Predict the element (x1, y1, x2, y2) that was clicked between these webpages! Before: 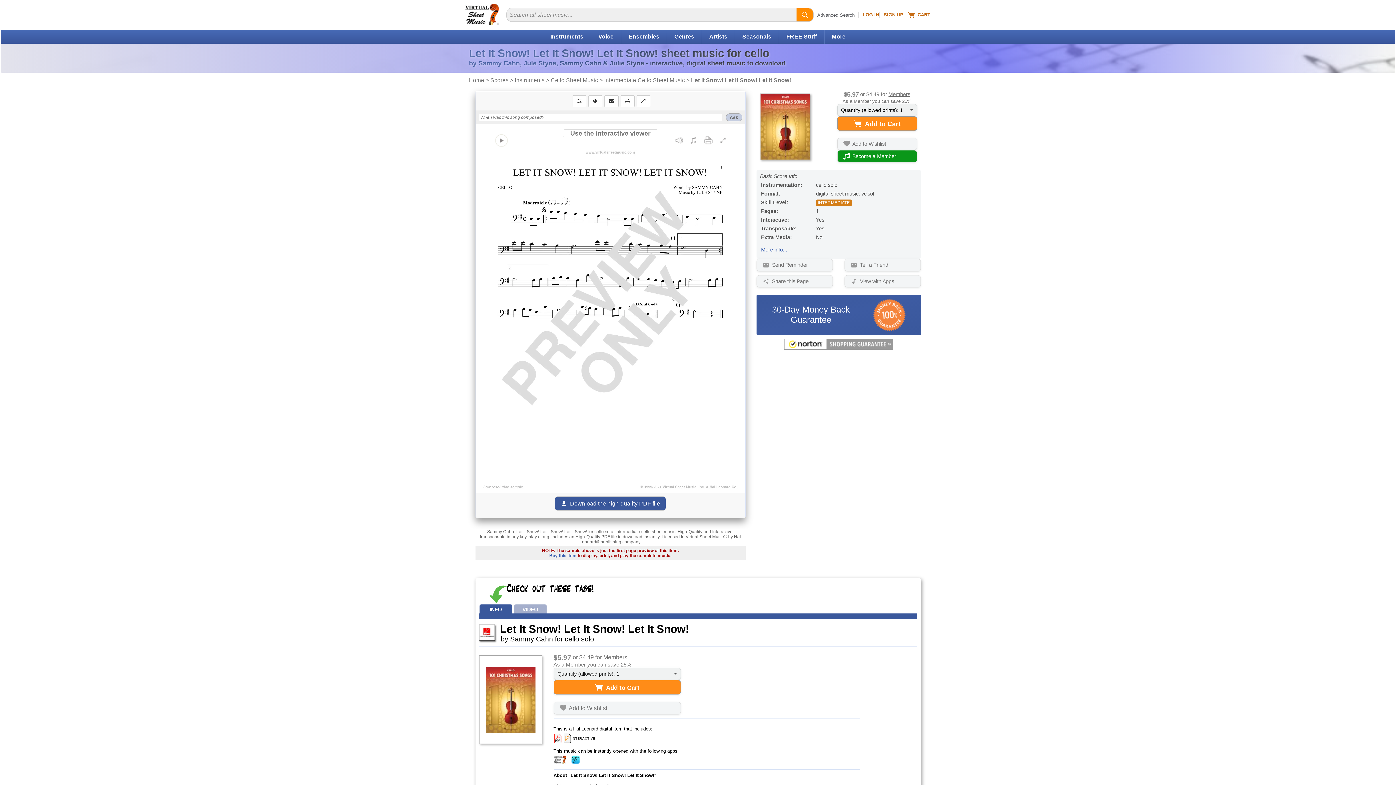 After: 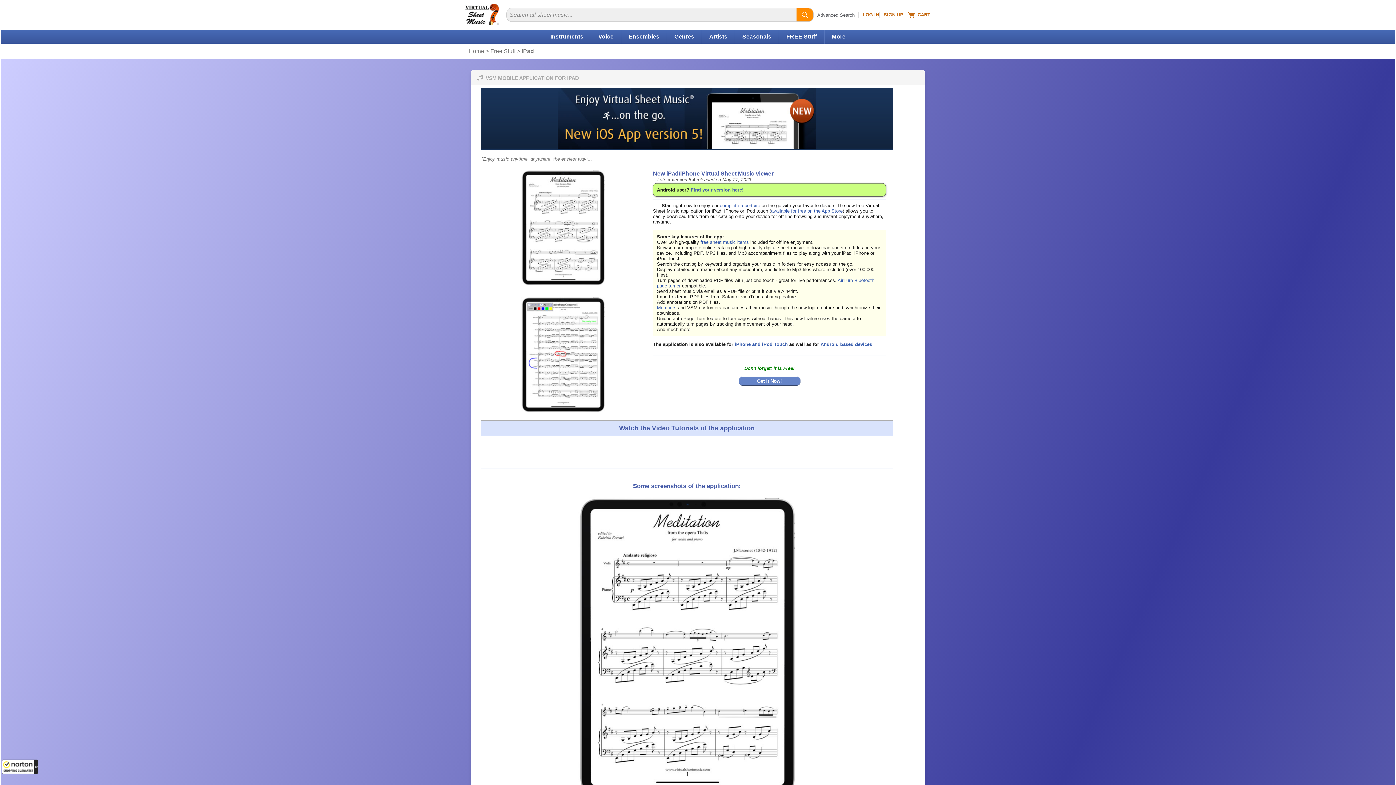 Action: bbox: (553, 756, 566, 764)